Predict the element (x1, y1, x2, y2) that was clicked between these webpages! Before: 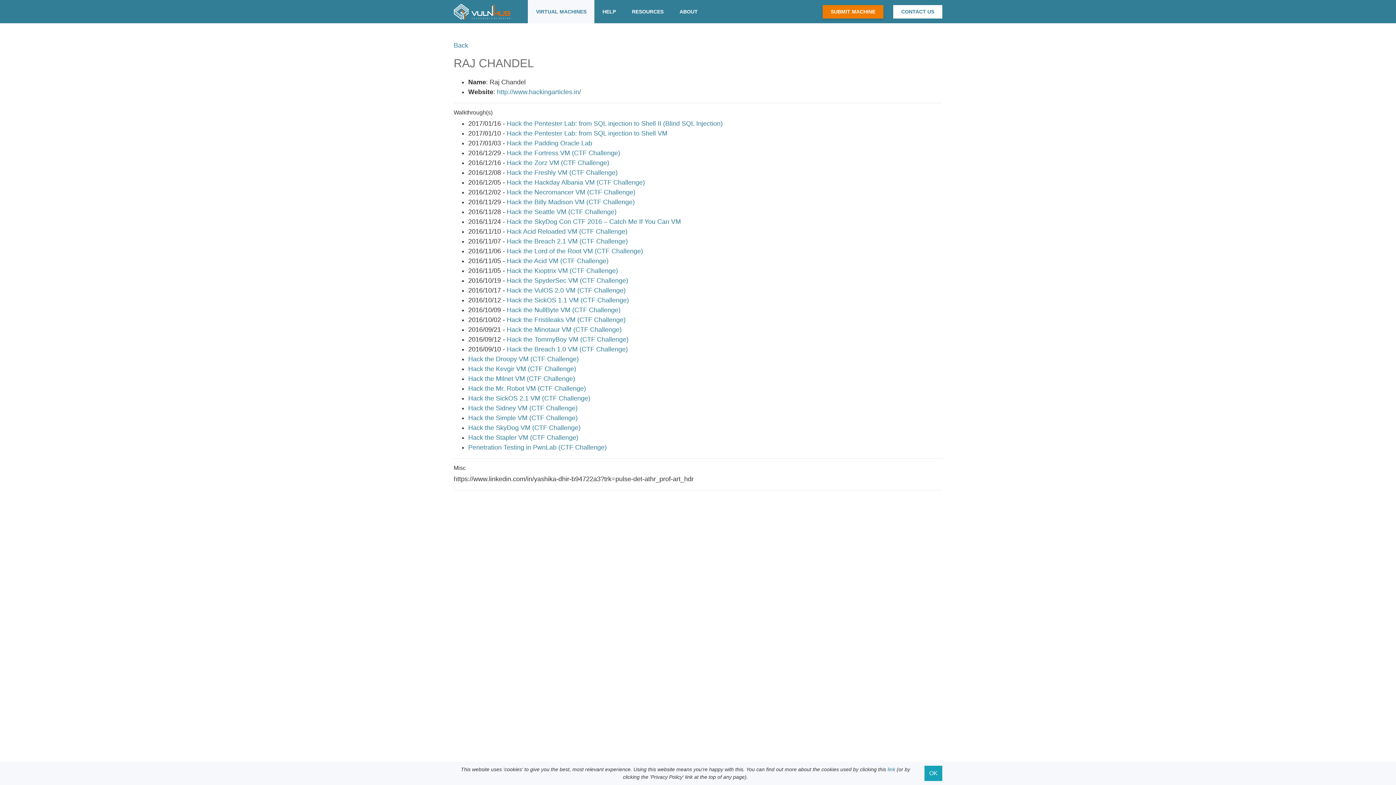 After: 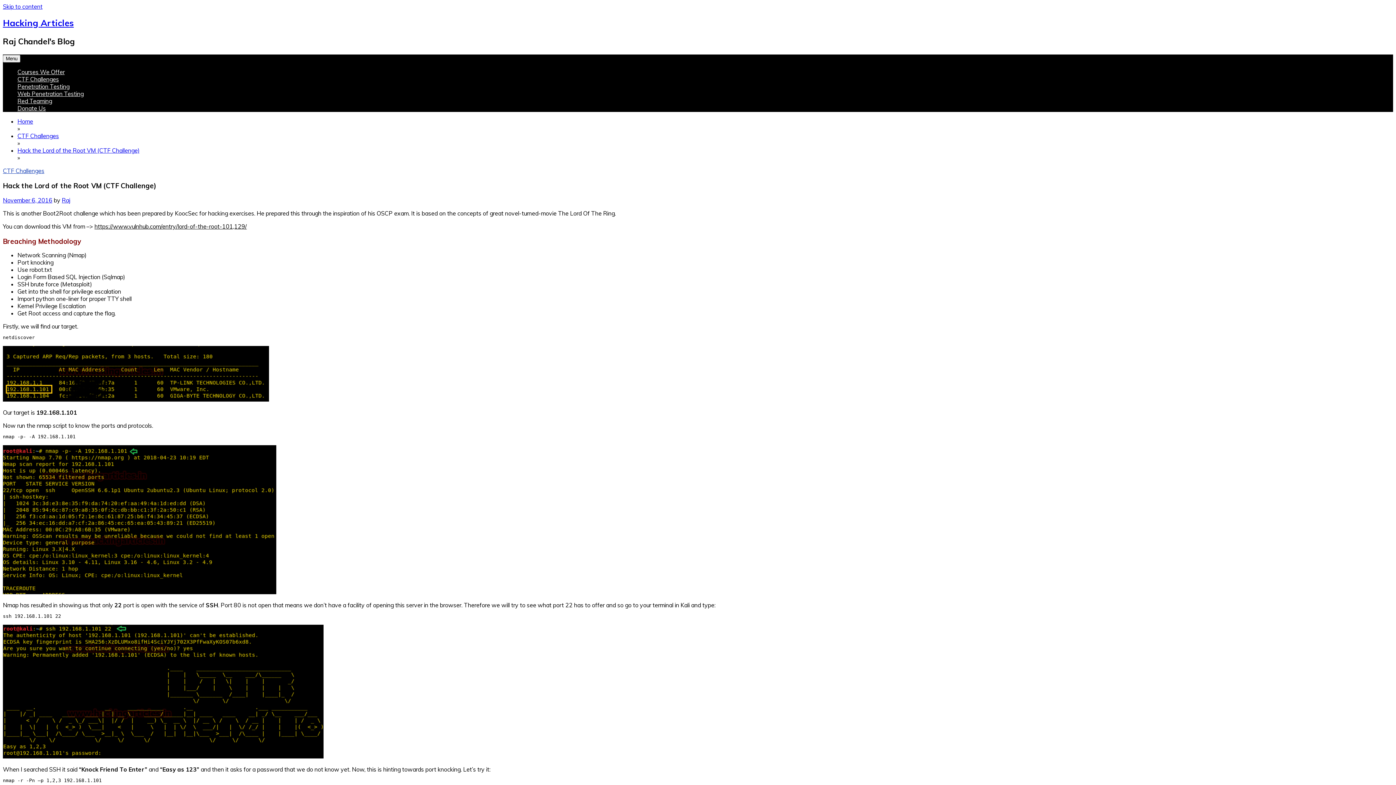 Action: bbox: (506, 247, 643, 254) label: Hack the Lord of the Root VM (CTF Challenge)